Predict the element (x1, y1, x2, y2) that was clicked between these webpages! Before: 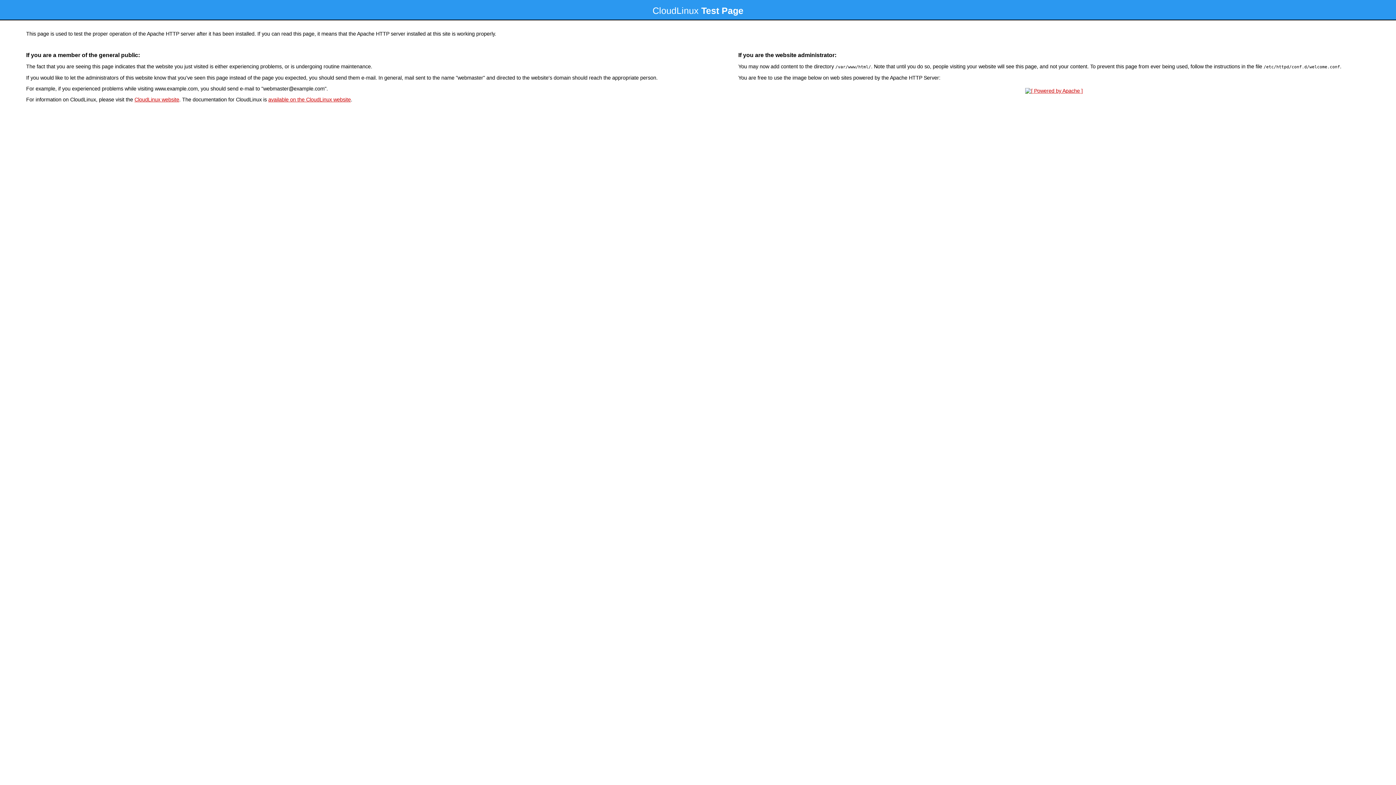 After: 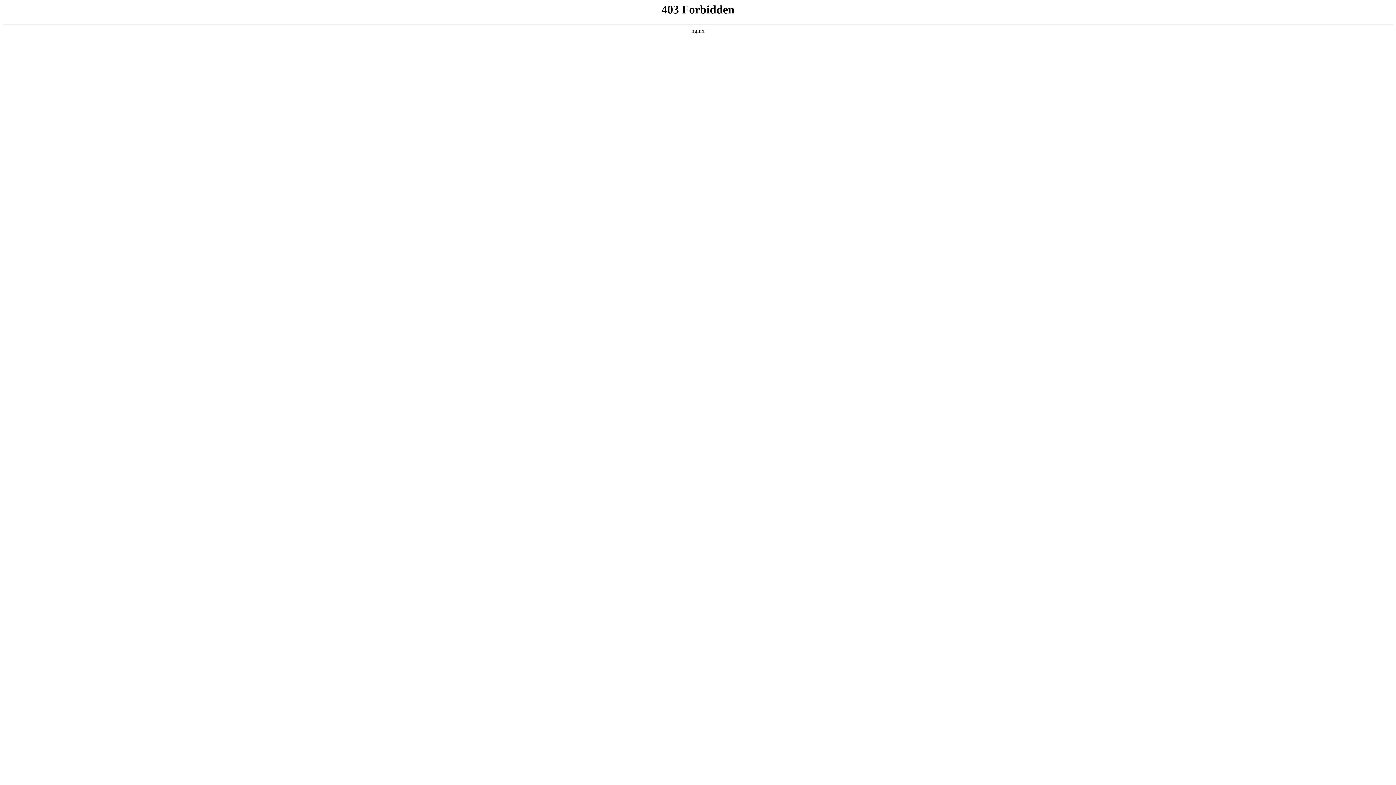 Action: bbox: (134, 96, 179, 102) label: CloudLinux website